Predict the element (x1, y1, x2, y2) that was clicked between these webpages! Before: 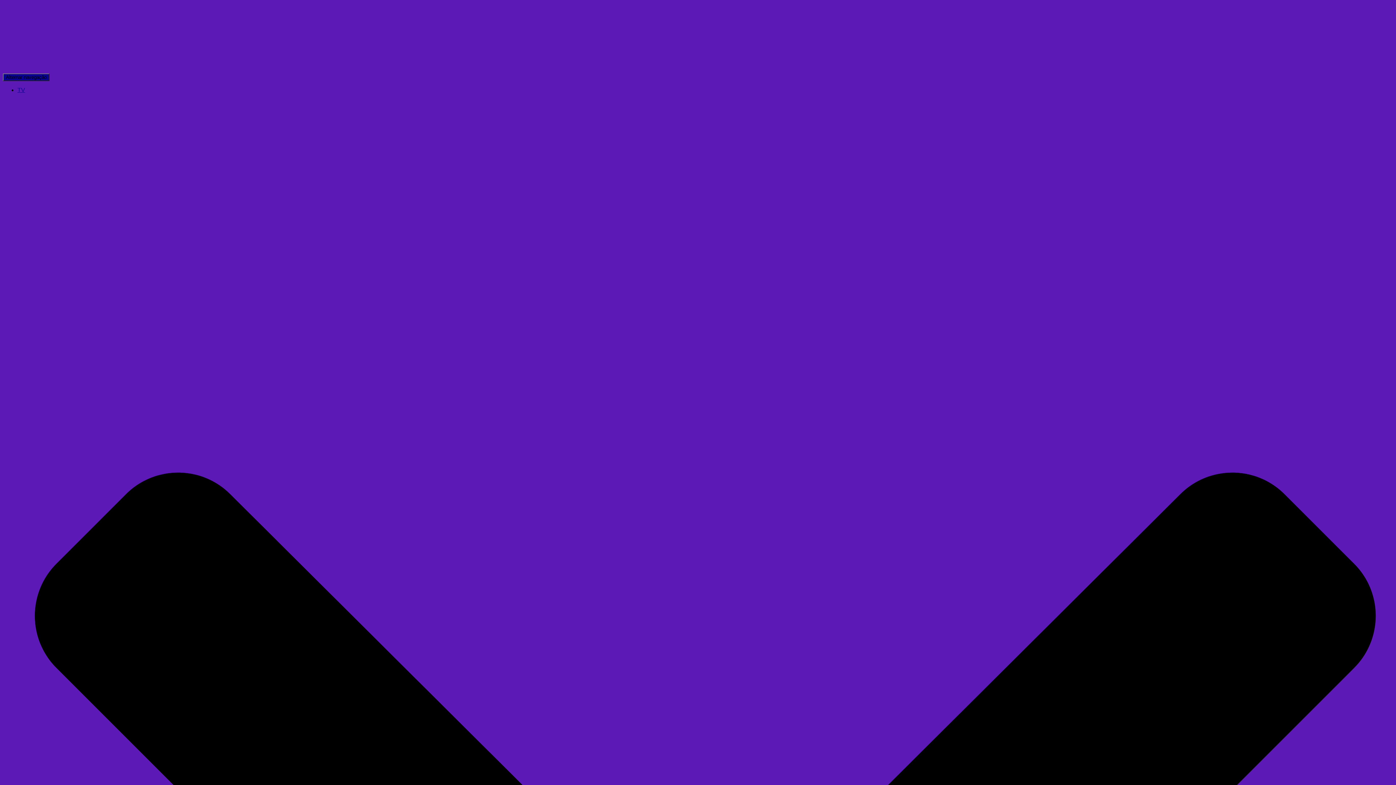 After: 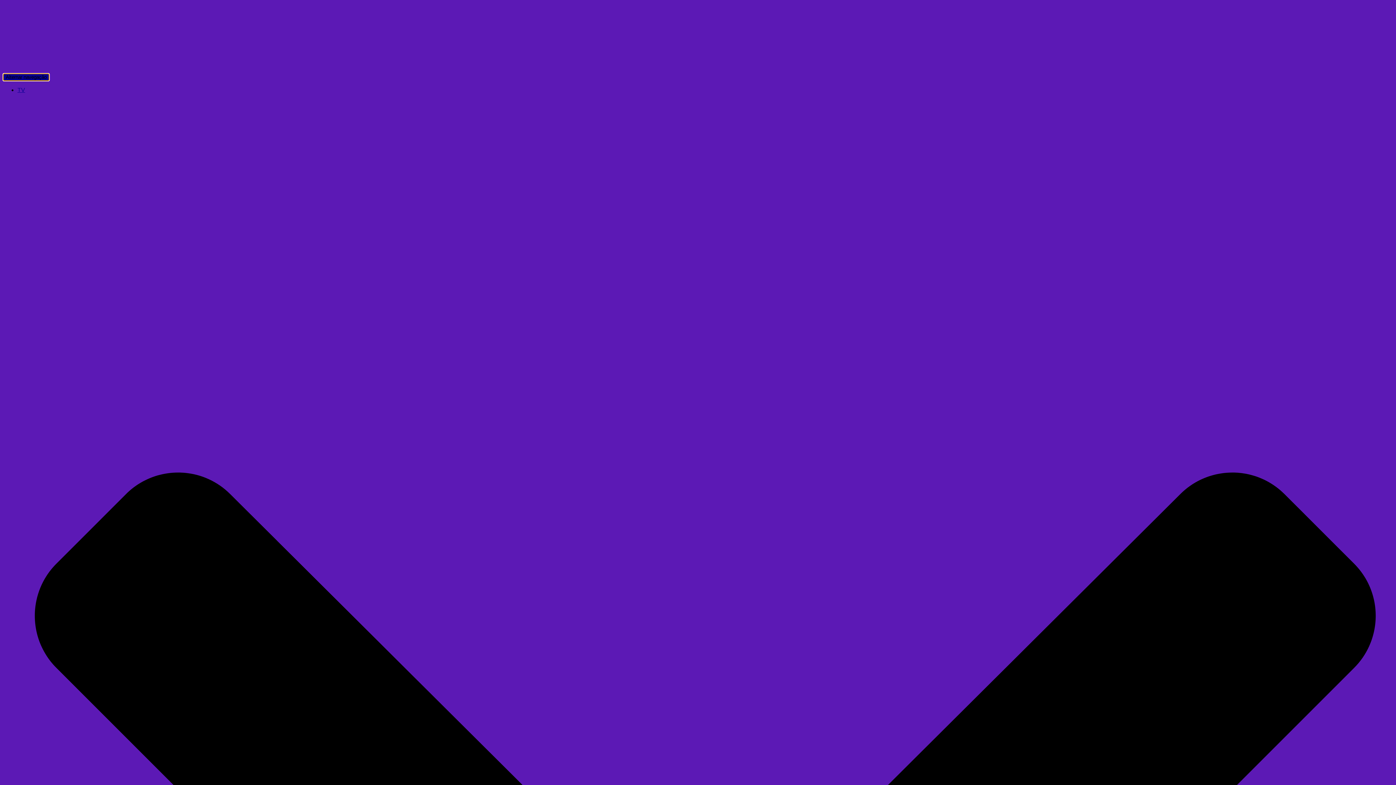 Action: bbox: (2, 73, 49, 81) label: Alternar navegação